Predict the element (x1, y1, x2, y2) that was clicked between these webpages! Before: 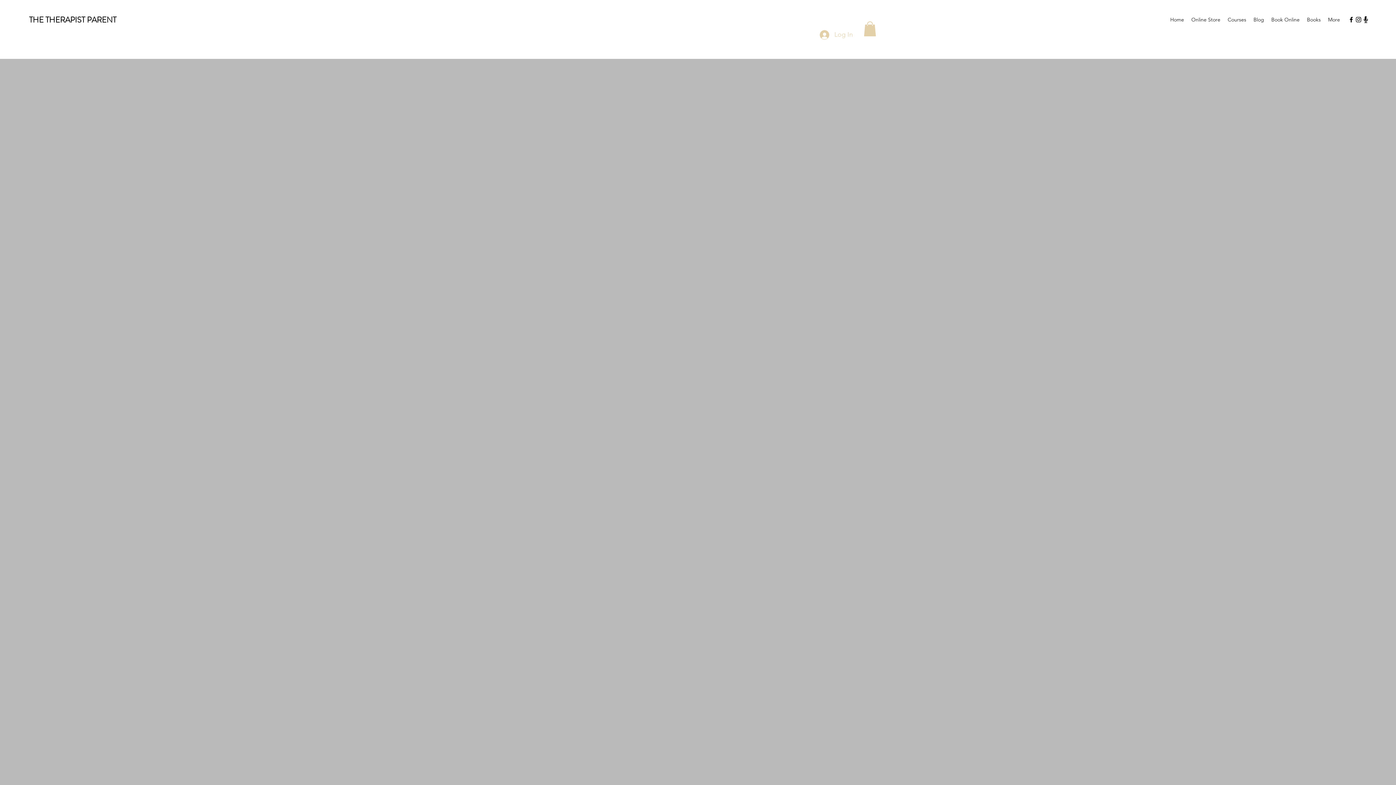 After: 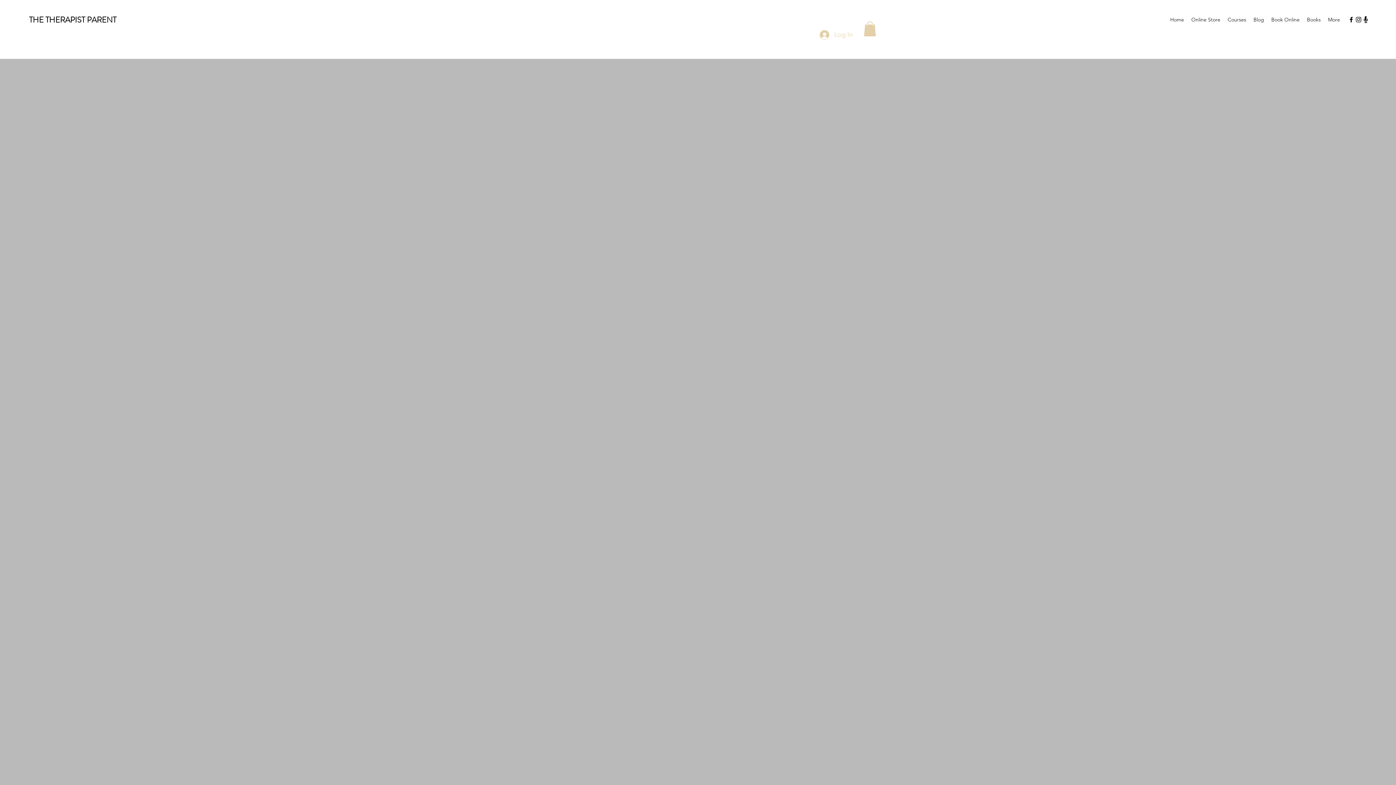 Action: label: Go to the next product bbox: (530, 92, 540, 96)